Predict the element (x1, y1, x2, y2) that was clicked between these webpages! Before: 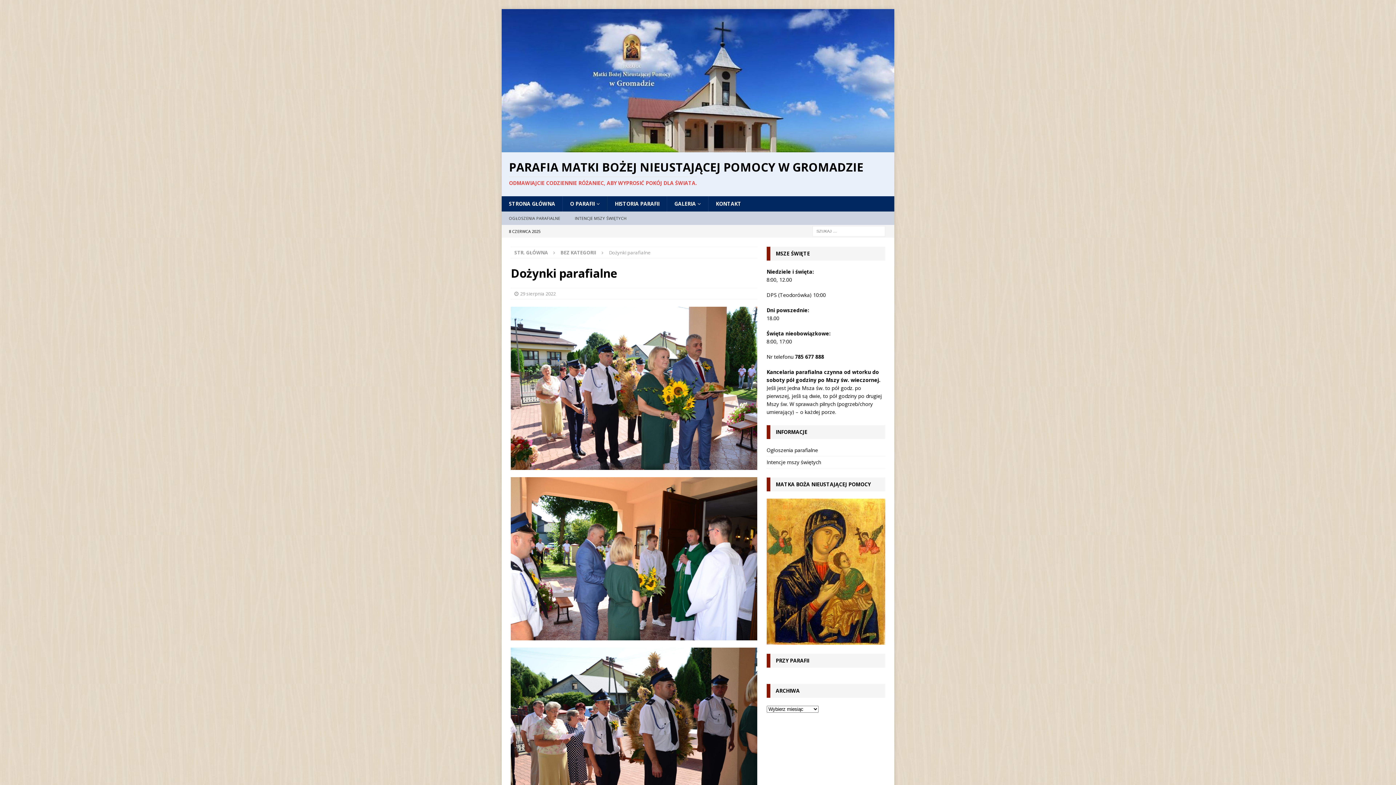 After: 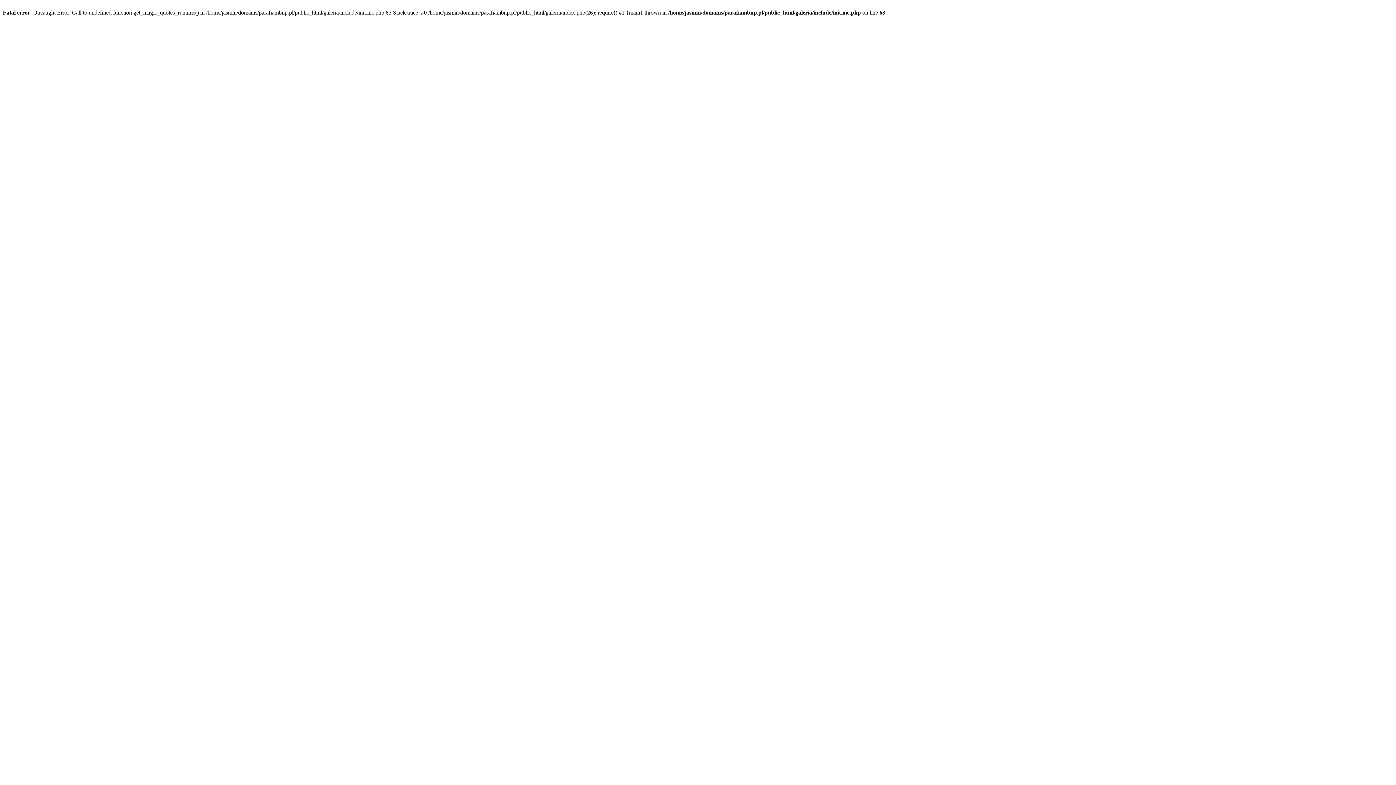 Action: bbox: (666, 196, 708, 211) label: GALERIA